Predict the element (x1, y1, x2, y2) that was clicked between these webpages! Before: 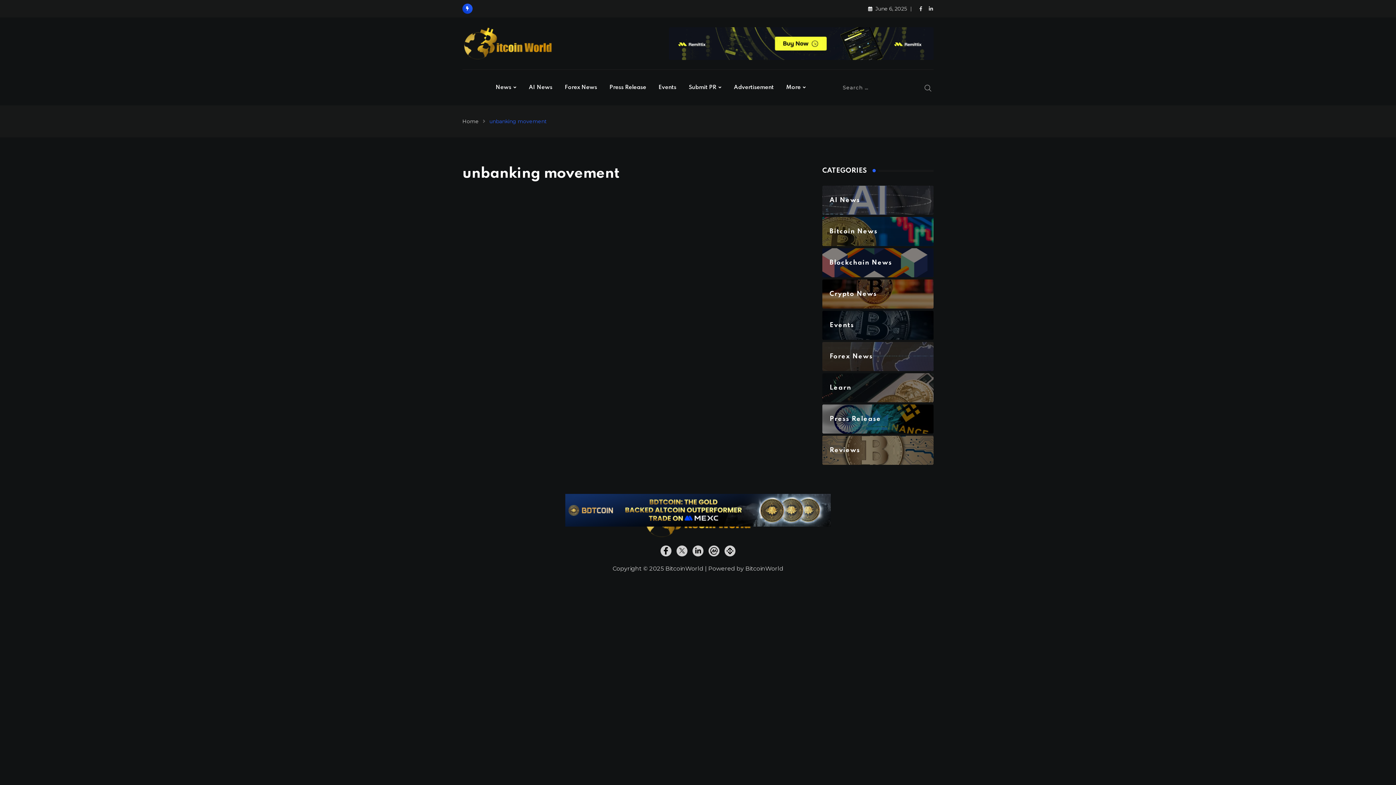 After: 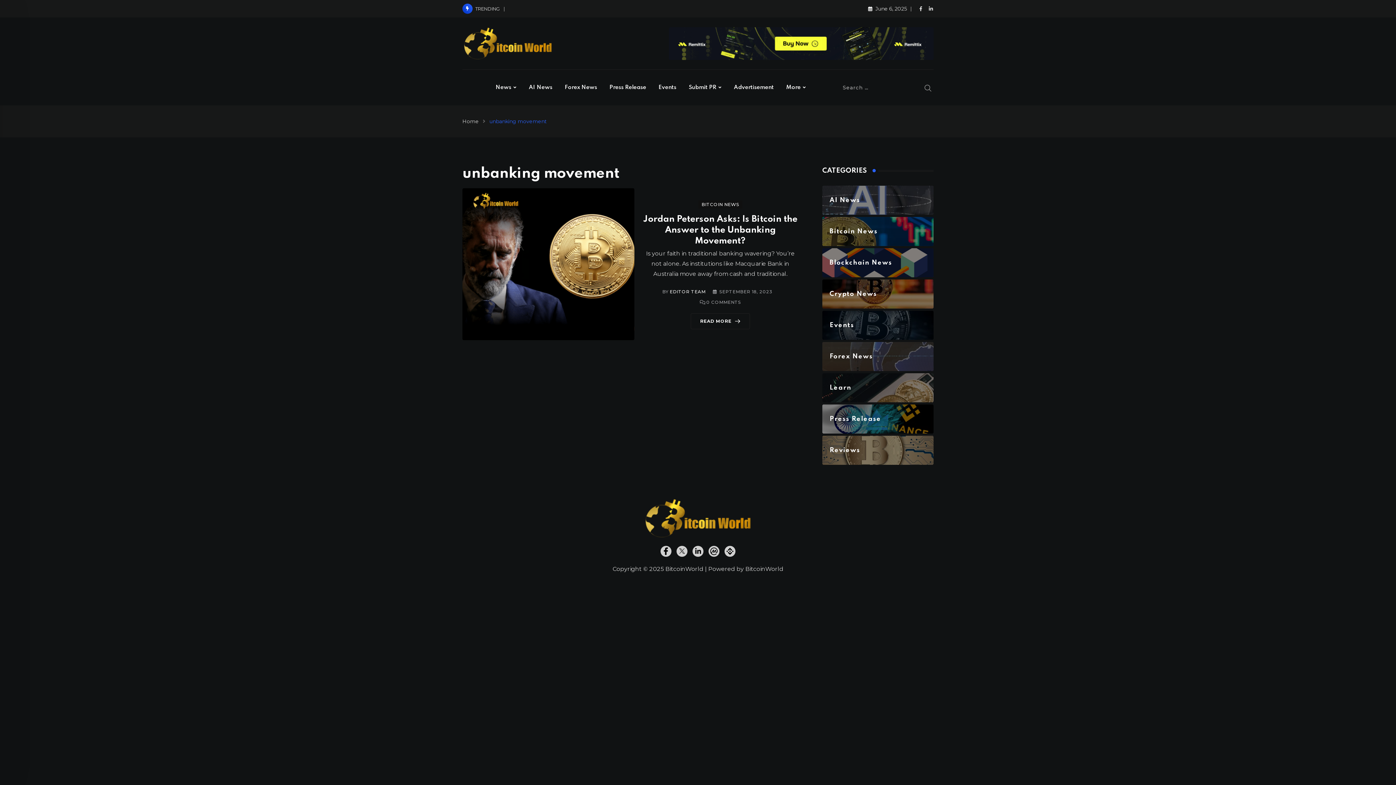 Action: bbox: (690, 547, 705, 554)